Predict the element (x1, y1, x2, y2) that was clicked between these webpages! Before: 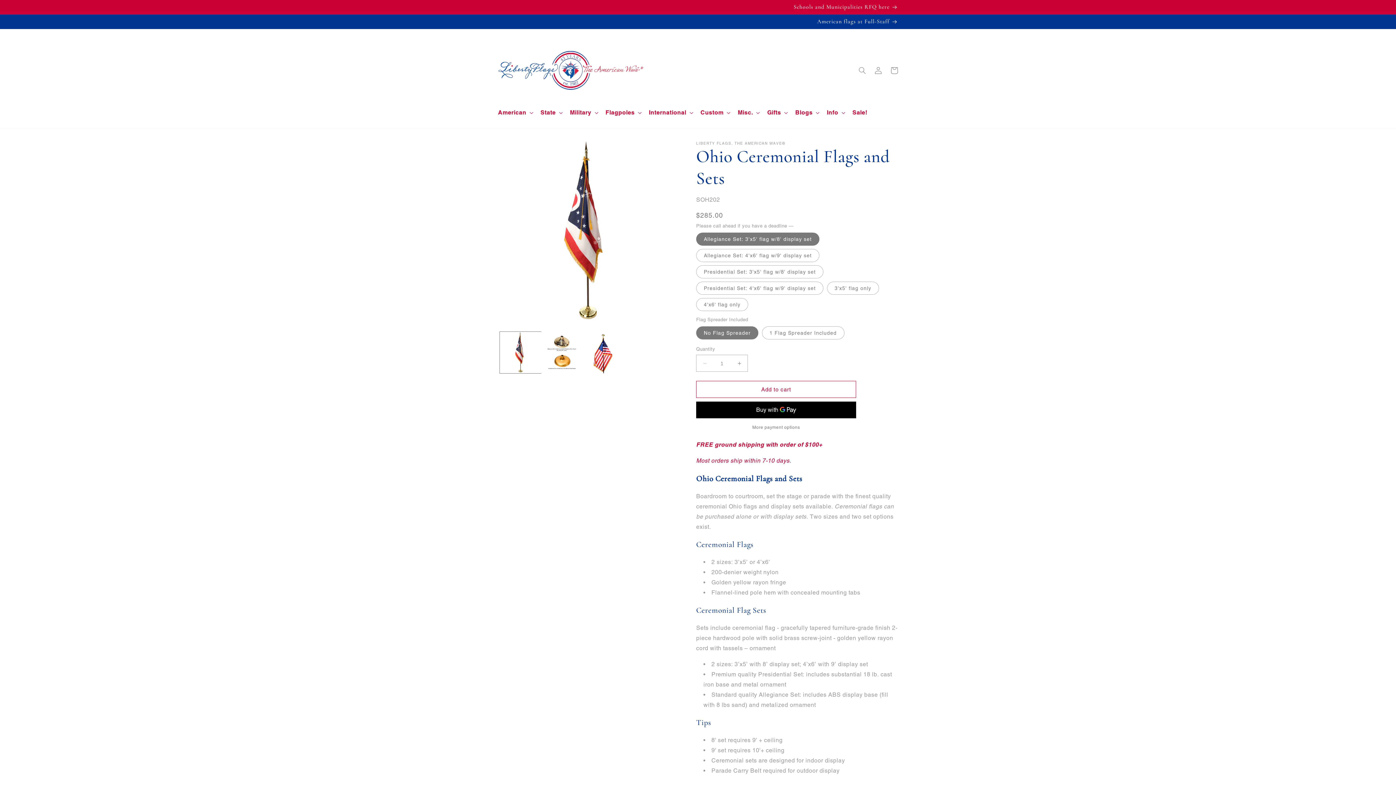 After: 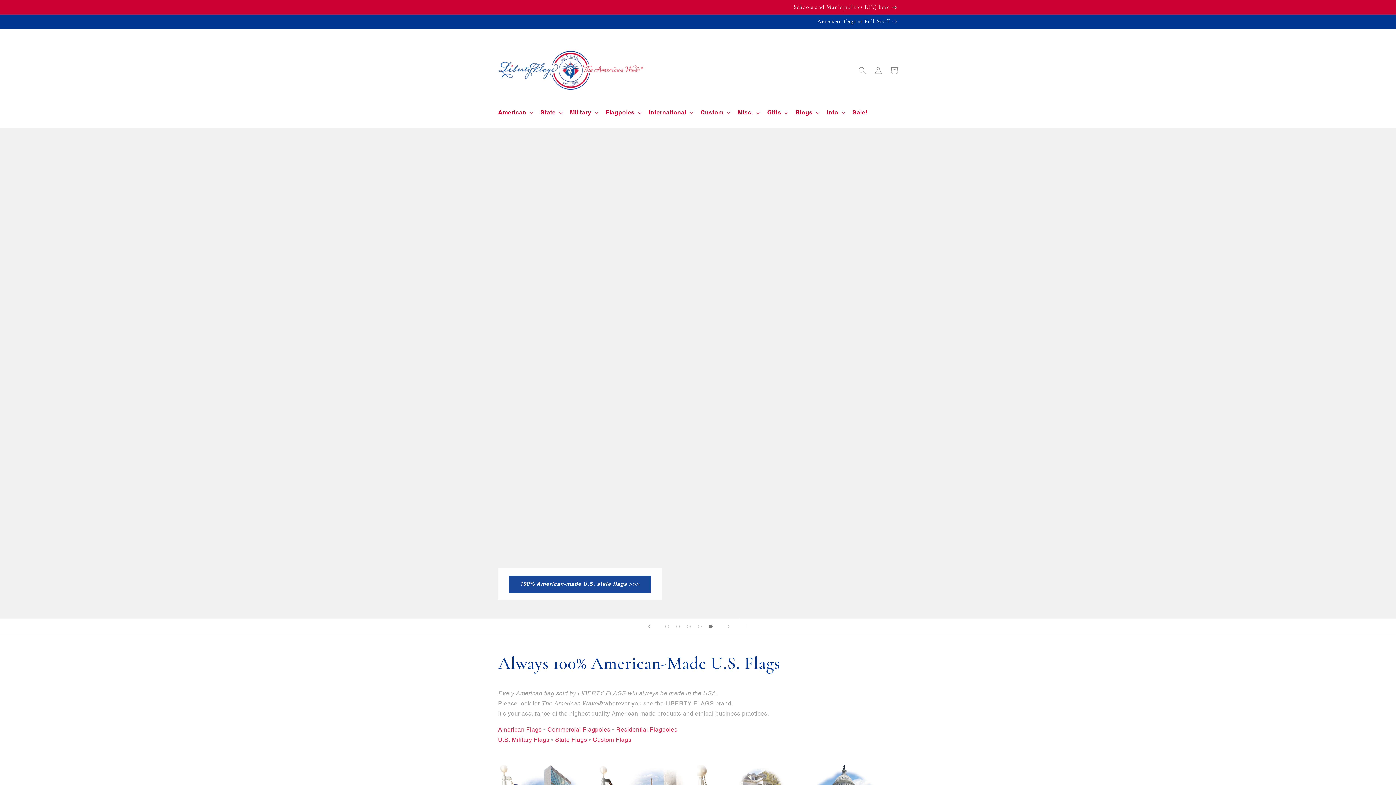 Action: bbox: (495, 36, 646, 104)